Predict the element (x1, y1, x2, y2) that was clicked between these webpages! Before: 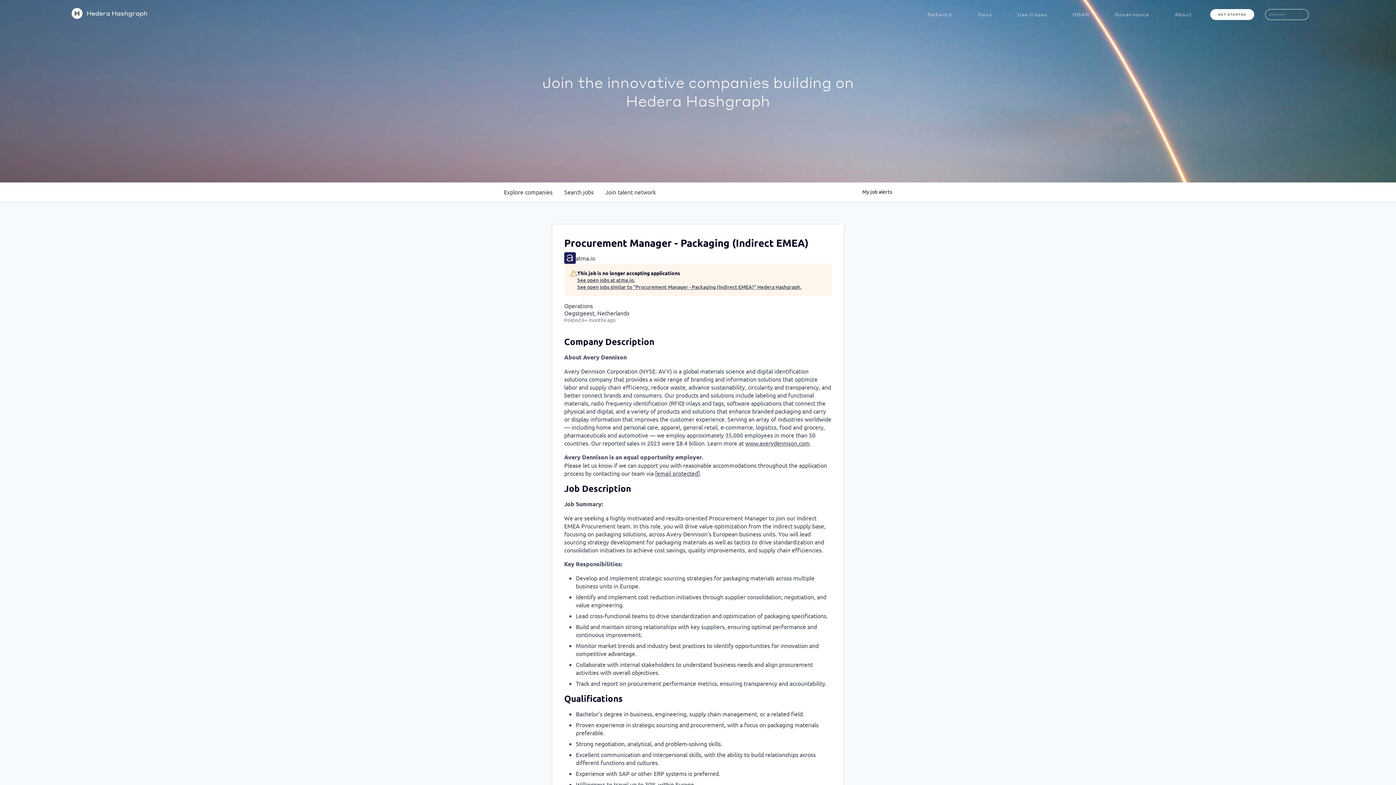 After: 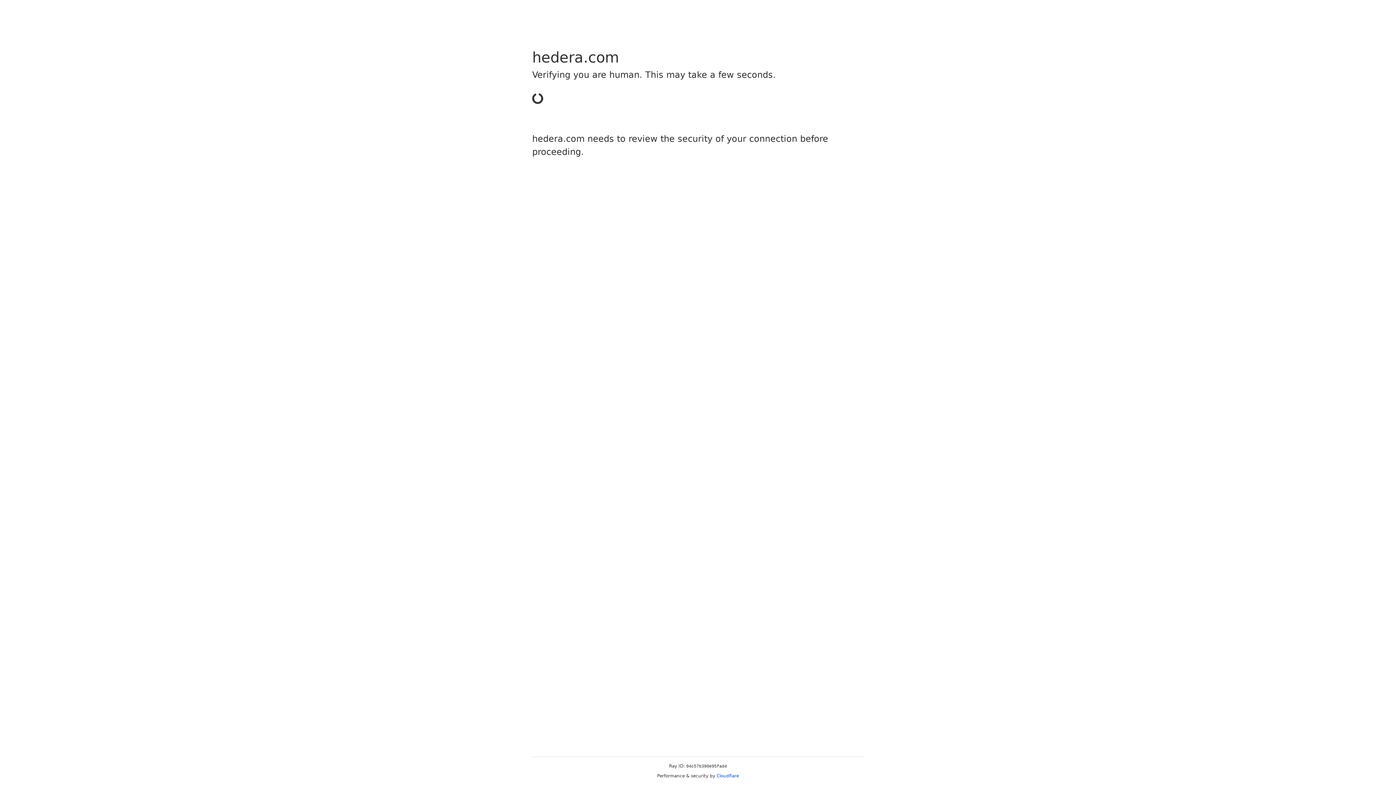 Action: bbox: (1102, 4, 1162, 29) label: Governance